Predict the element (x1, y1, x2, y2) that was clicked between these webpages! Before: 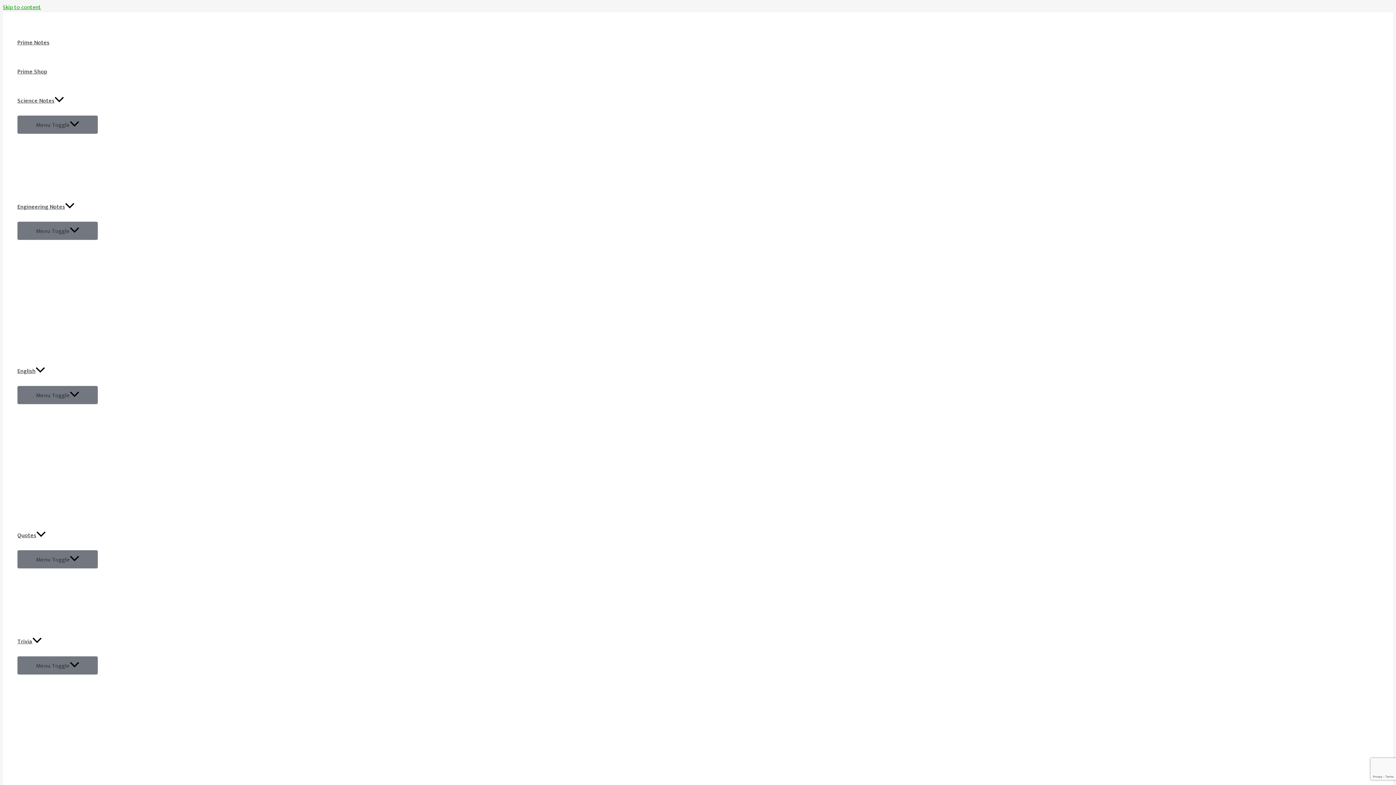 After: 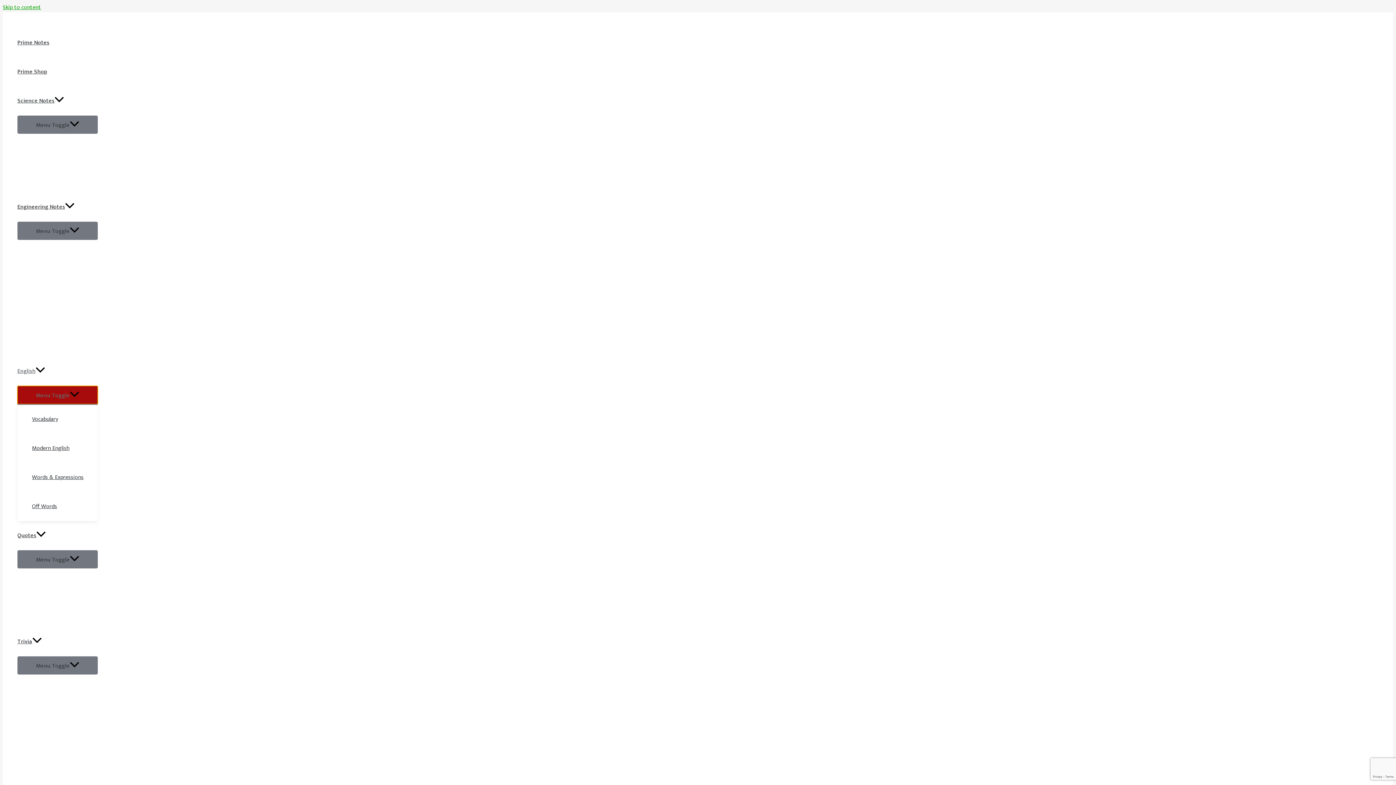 Action: bbox: (17, 386, 97, 404) label: Menu Toggle